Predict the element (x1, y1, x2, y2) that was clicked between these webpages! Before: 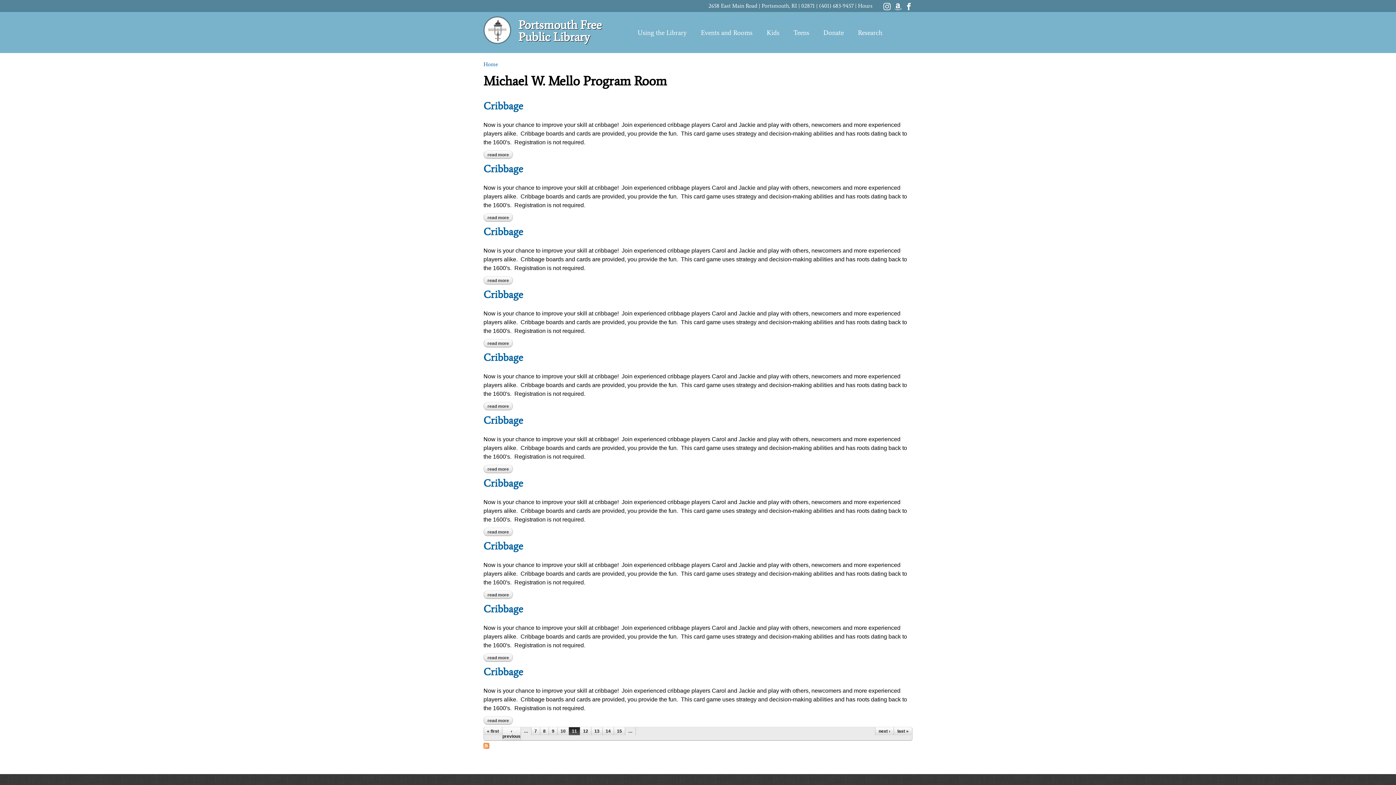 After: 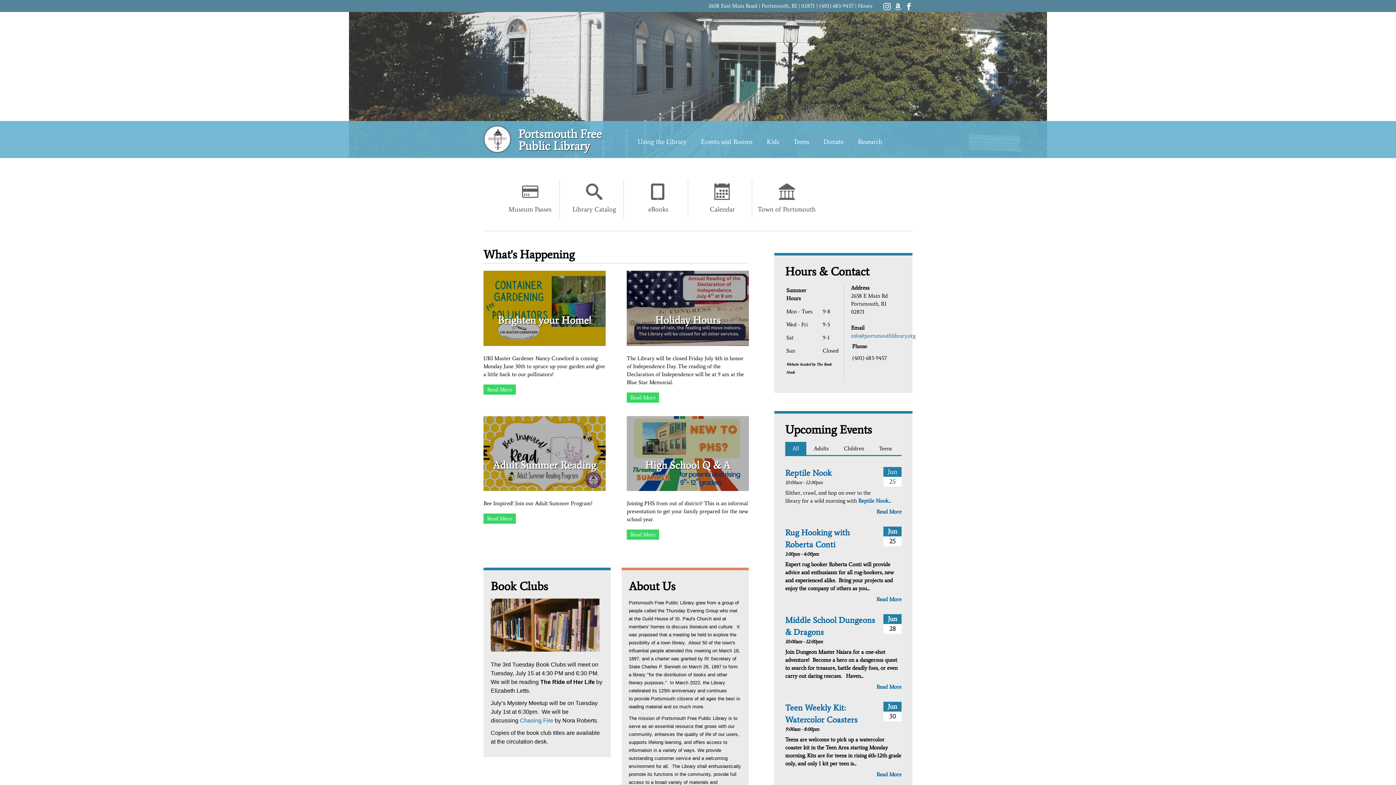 Action: label: Home bbox: (483, 61, 498, 67)